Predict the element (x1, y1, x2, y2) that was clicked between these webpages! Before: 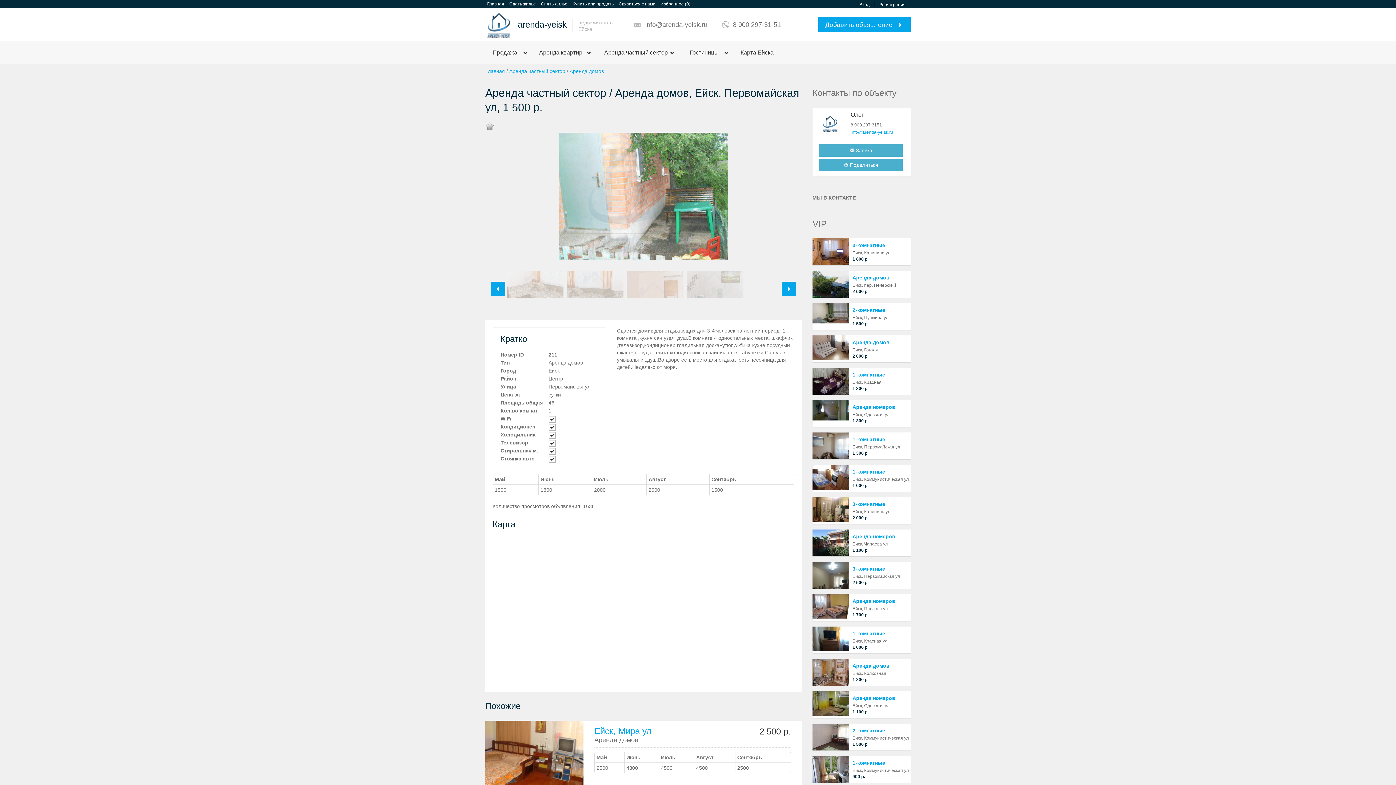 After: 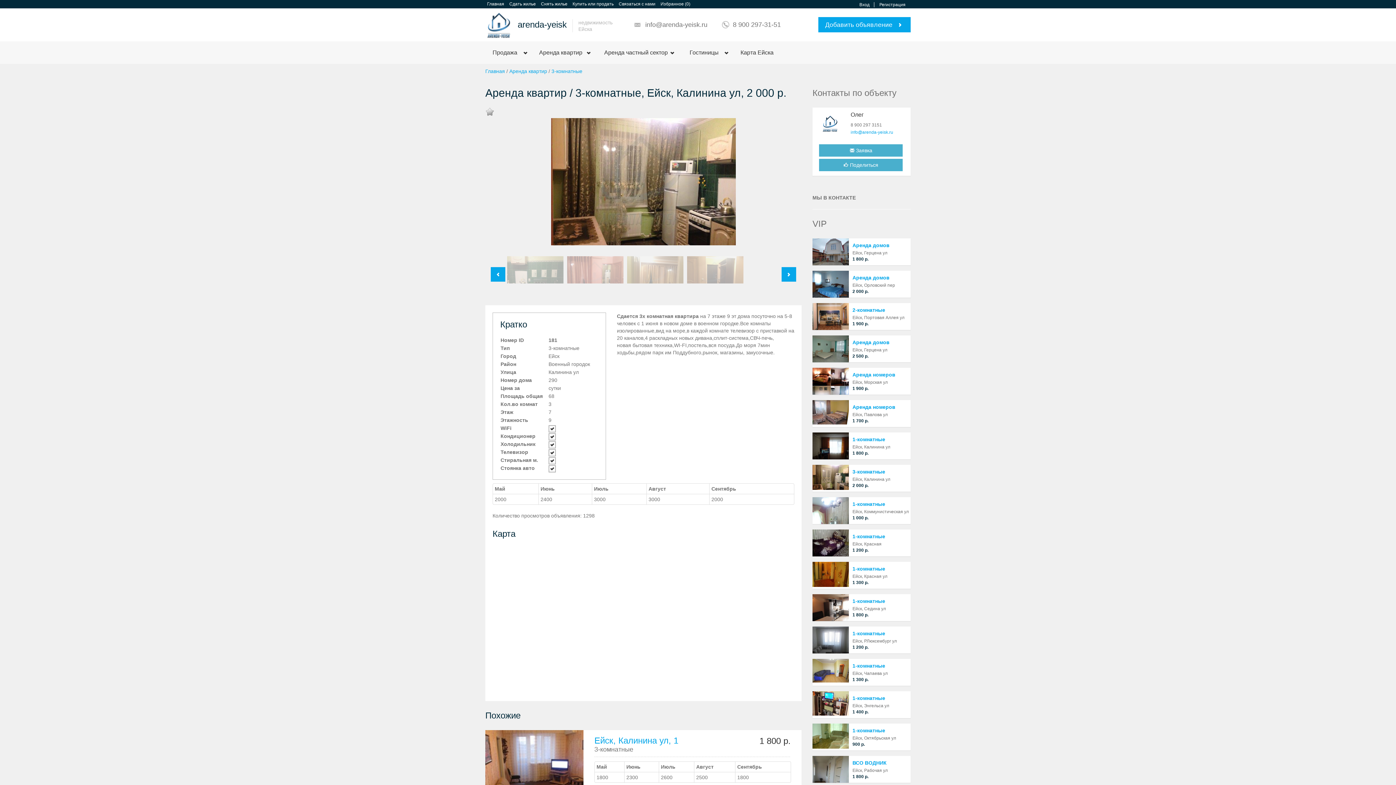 Action: bbox: (812, 497, 849, 524)